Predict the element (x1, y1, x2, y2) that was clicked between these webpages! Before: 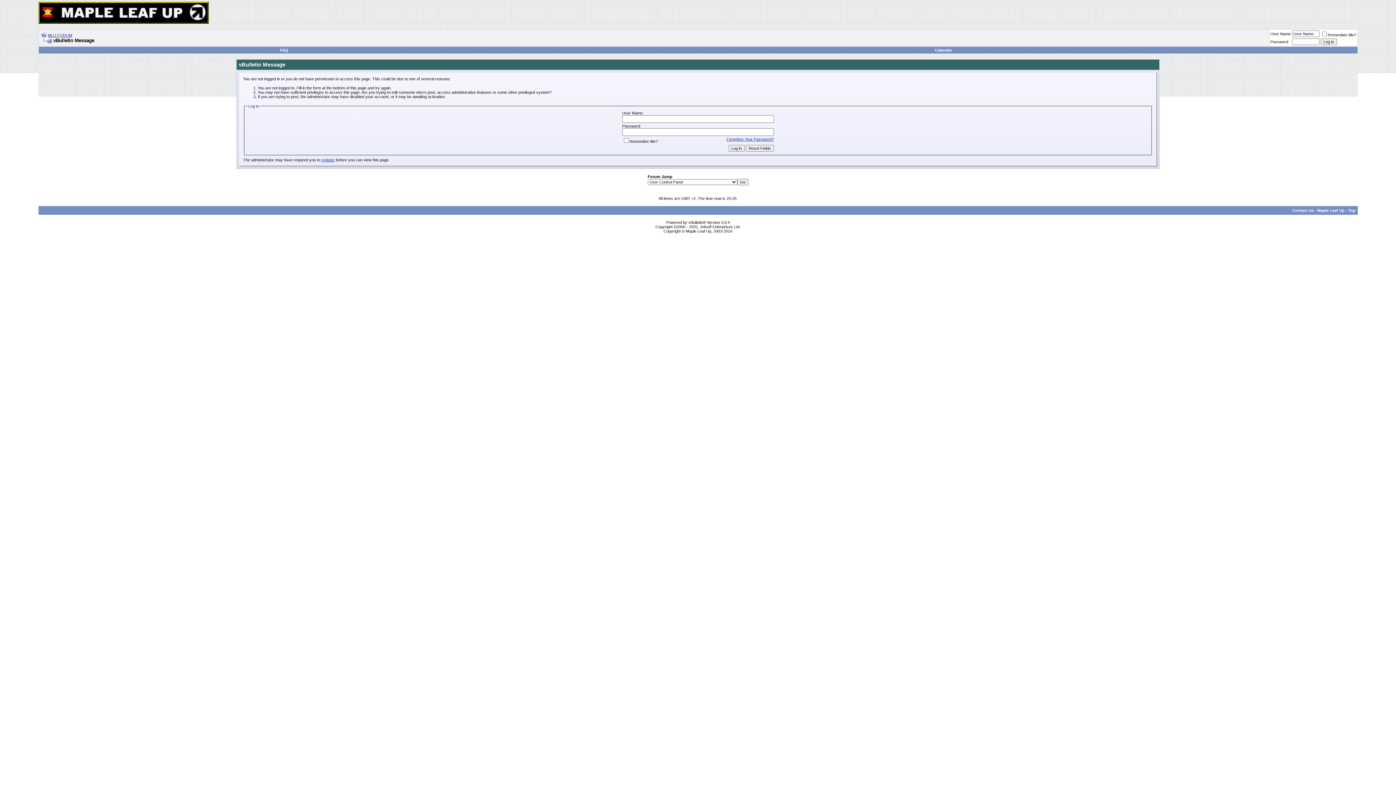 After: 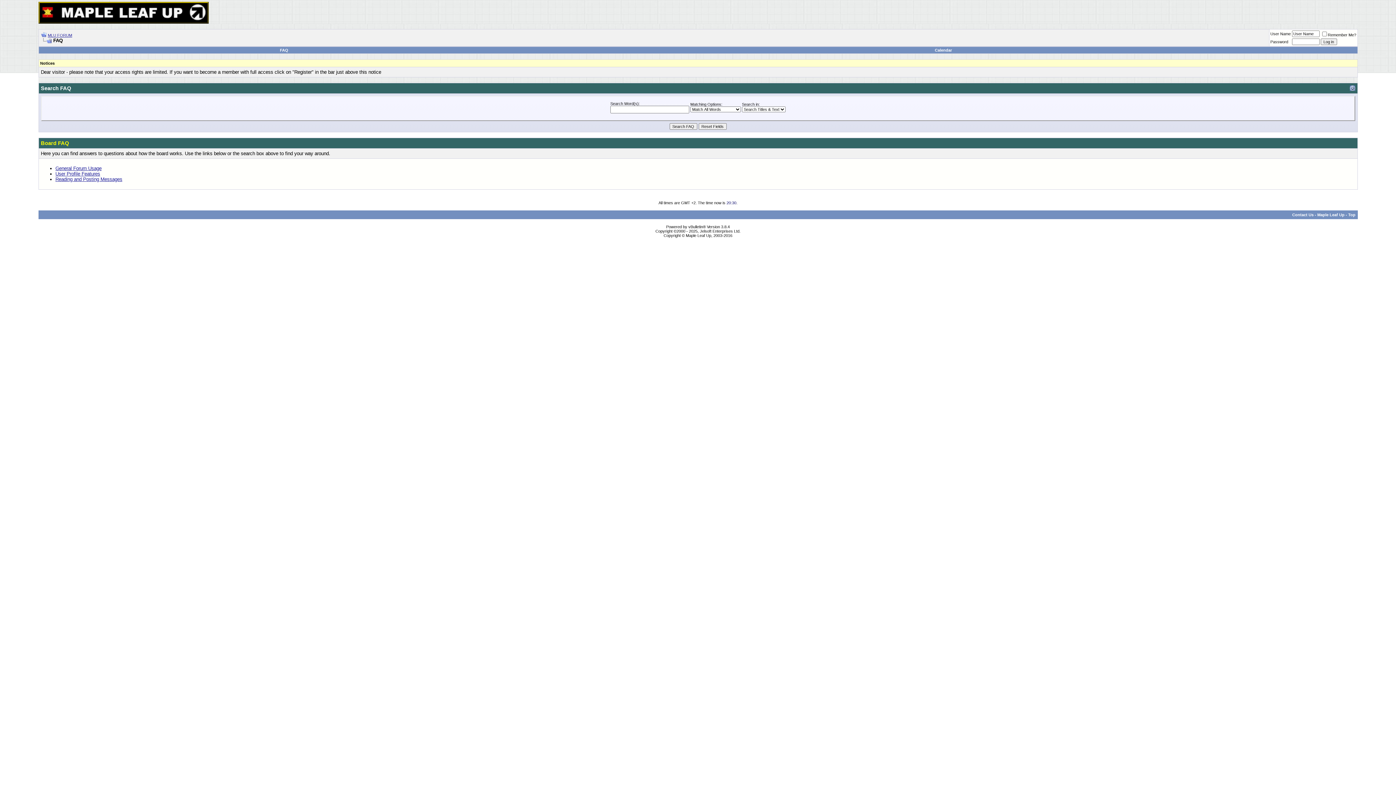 Action: label: FAQ bbox: (280, 48, 288, 52)